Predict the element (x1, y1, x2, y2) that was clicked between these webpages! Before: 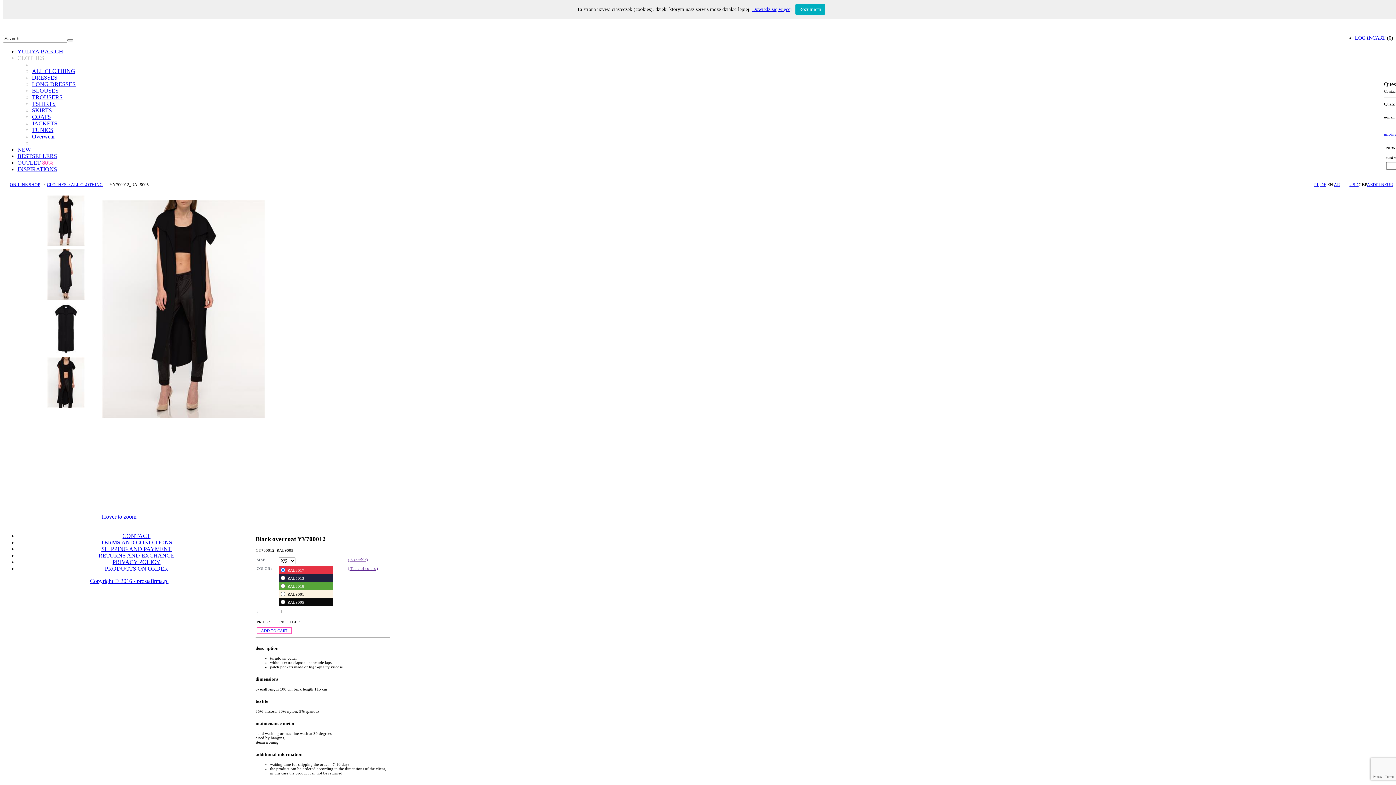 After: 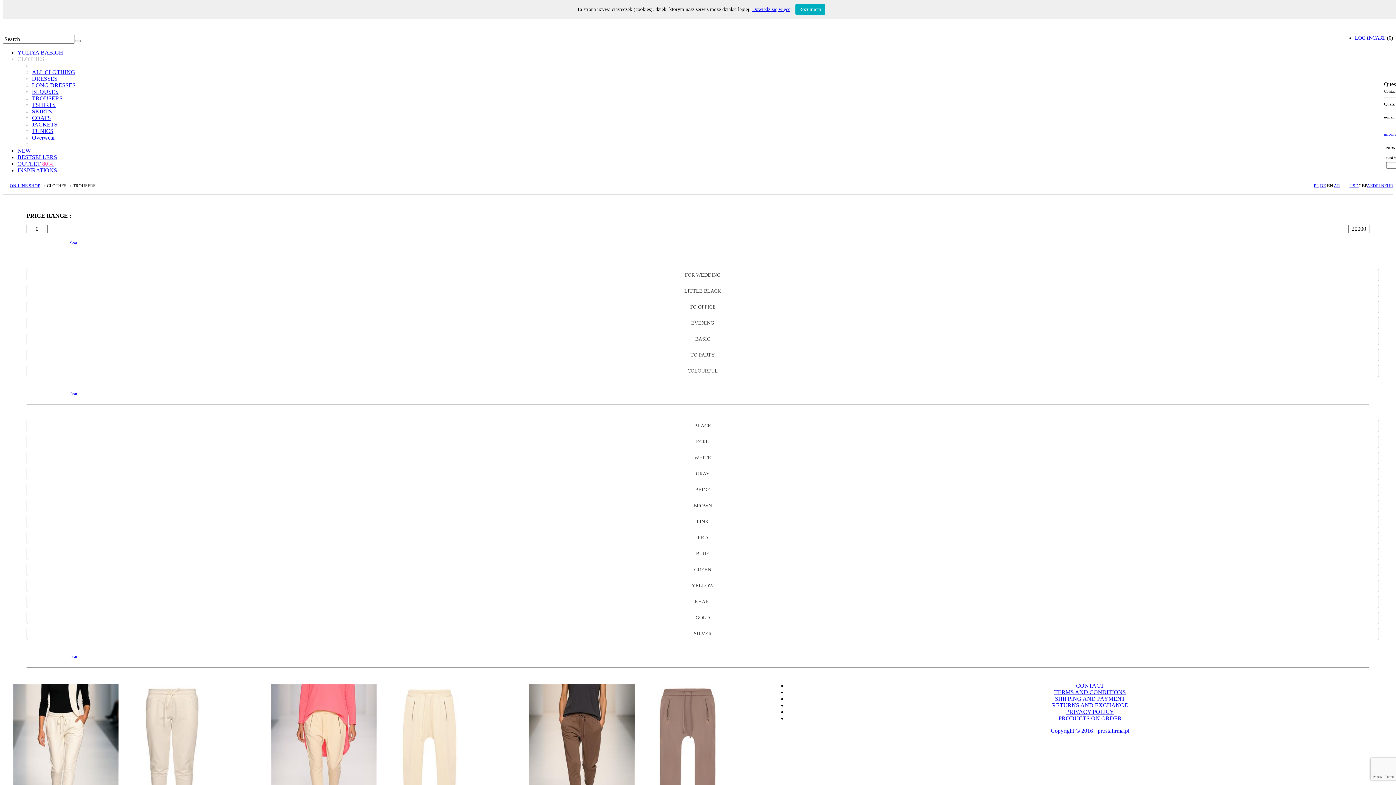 Action: bbox: (32, 94, 62, 100) label: TROUSERS